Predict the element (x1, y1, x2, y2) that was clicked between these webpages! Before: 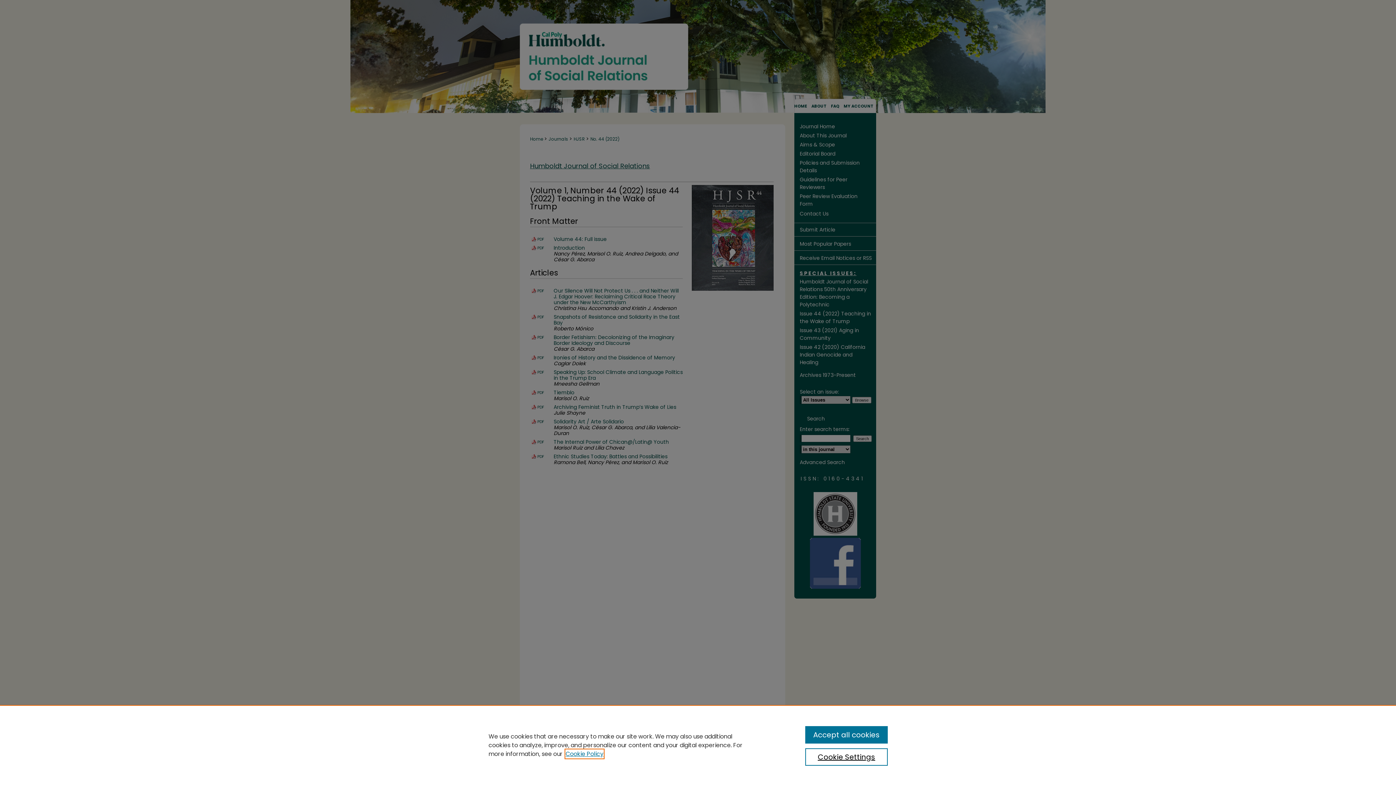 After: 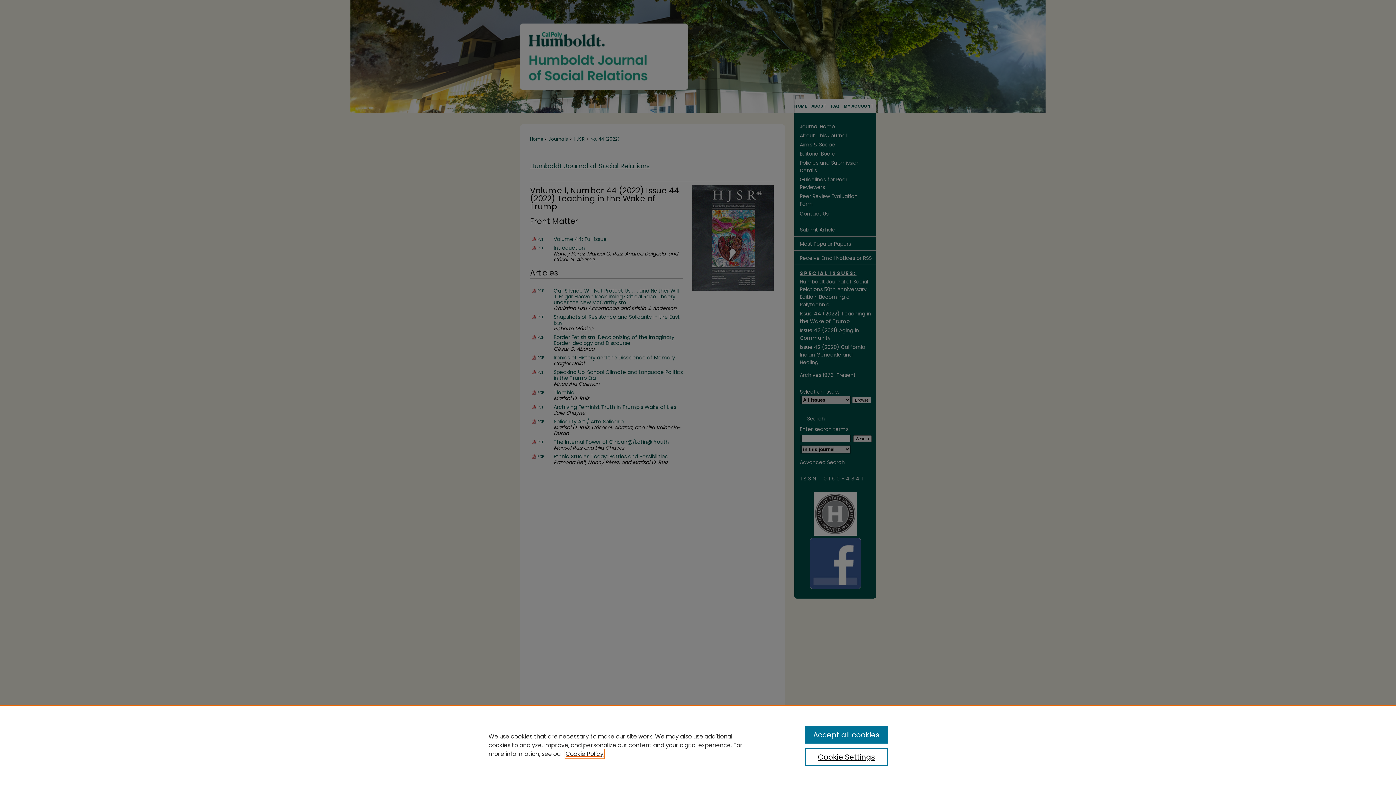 Action: label: , opens in a new tab bbox: (565, 750, 603, 758)